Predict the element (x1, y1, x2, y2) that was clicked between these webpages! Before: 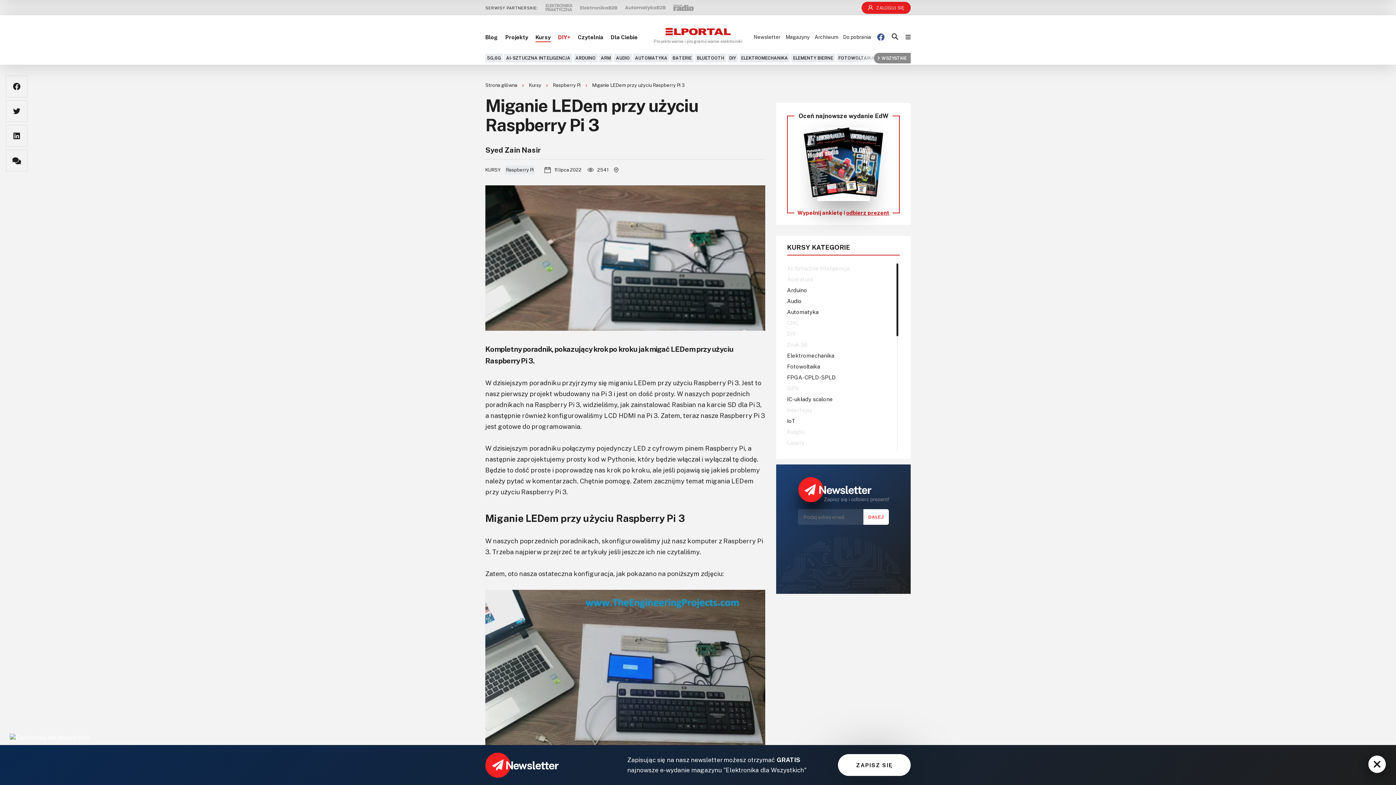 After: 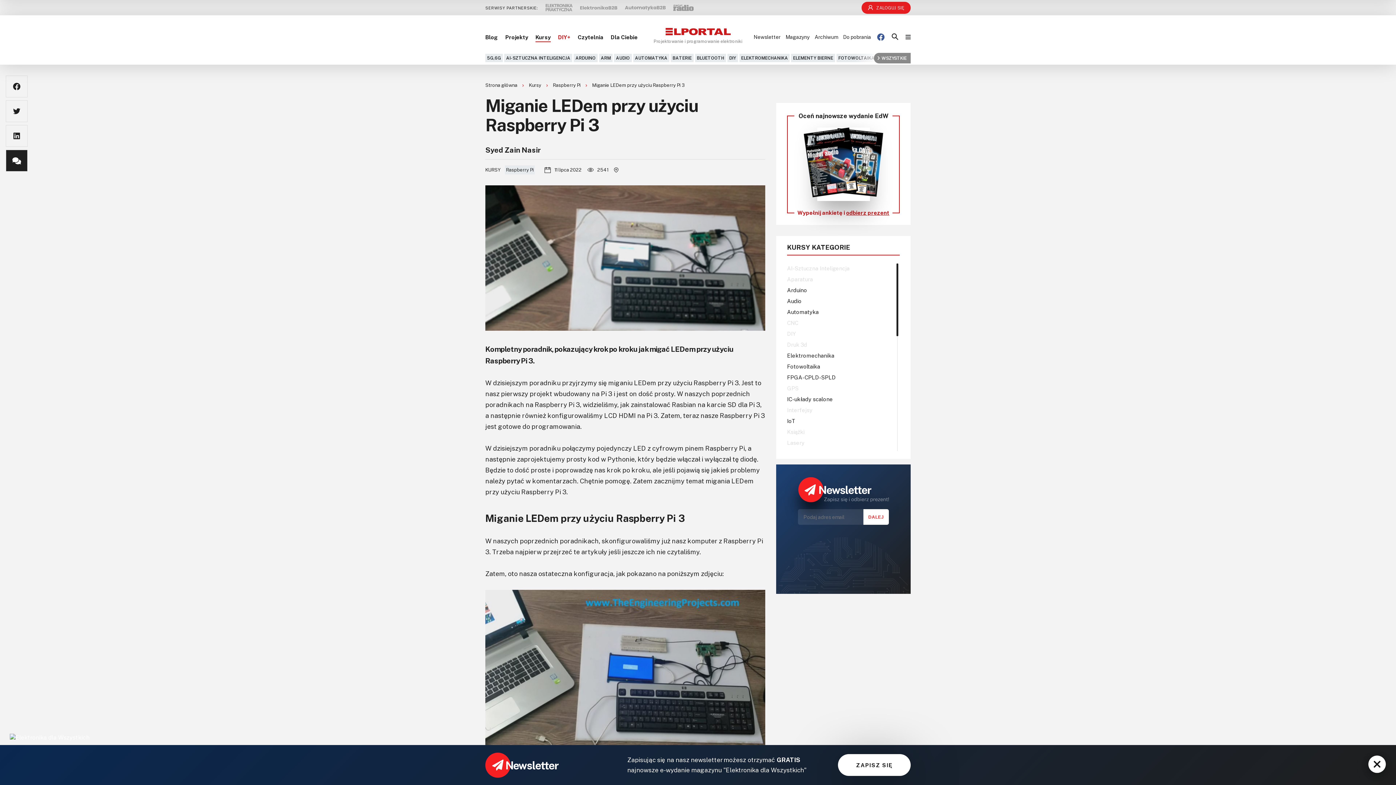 Action: bbox: (5, 149, 27, 171)